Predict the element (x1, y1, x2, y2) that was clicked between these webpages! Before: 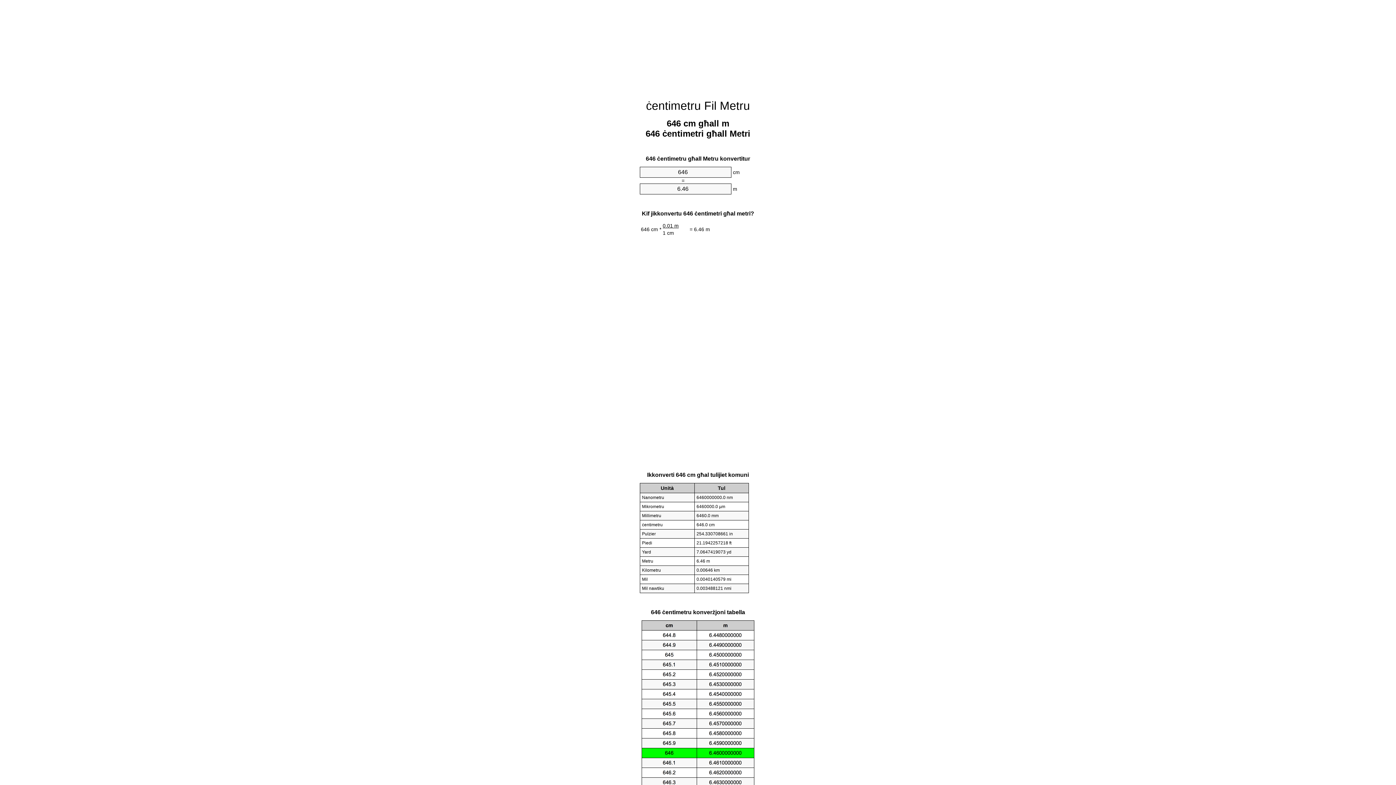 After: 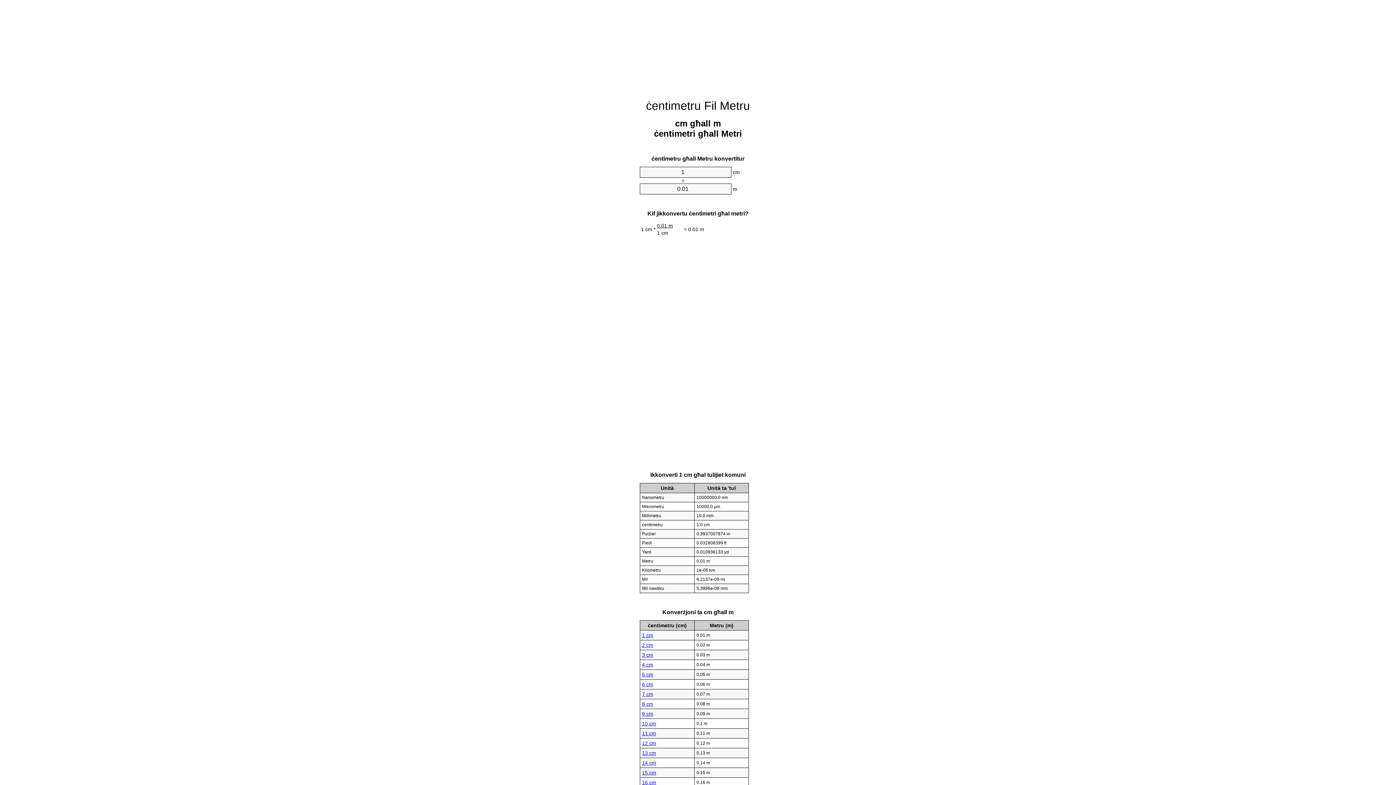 Action: bbox: (646, 99, 750, 112) label: ċentimetru Fil Metru